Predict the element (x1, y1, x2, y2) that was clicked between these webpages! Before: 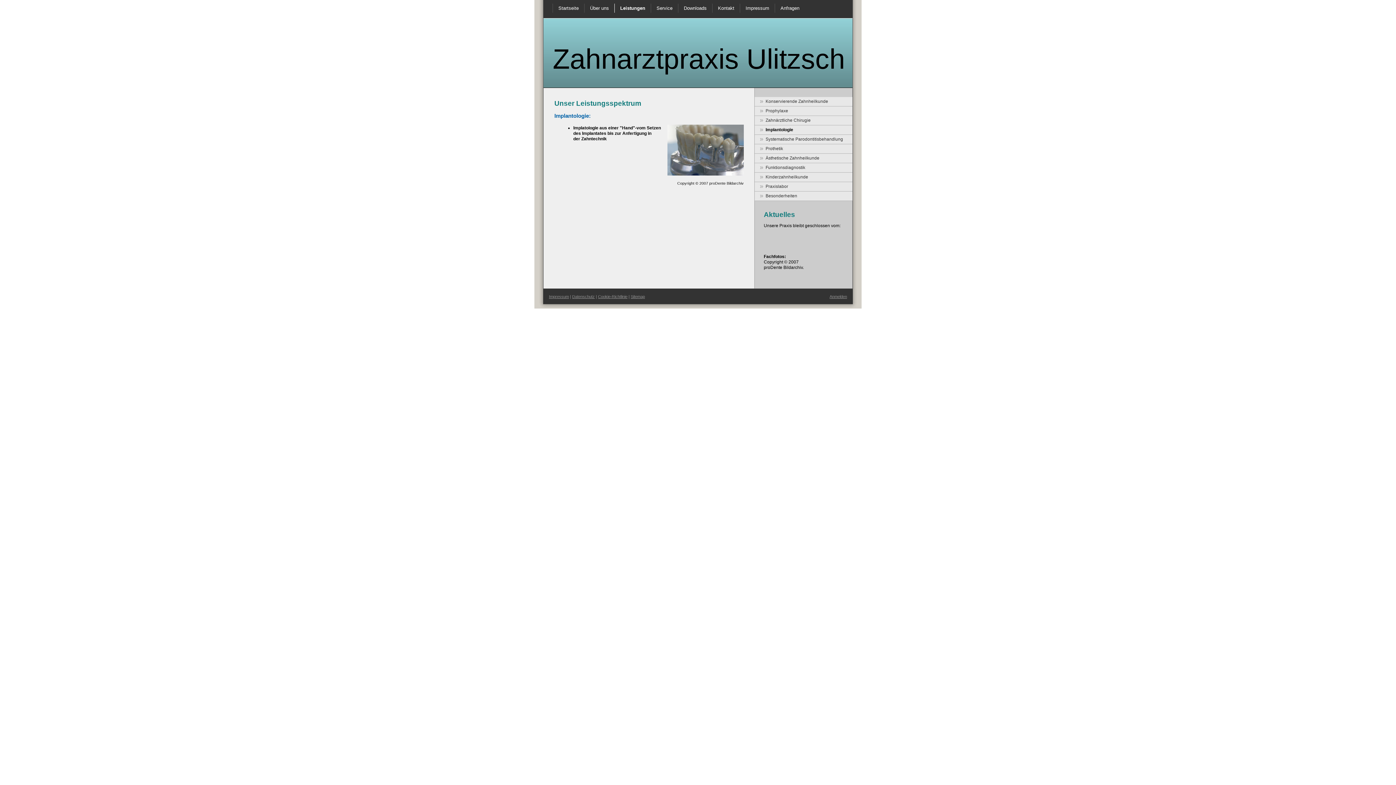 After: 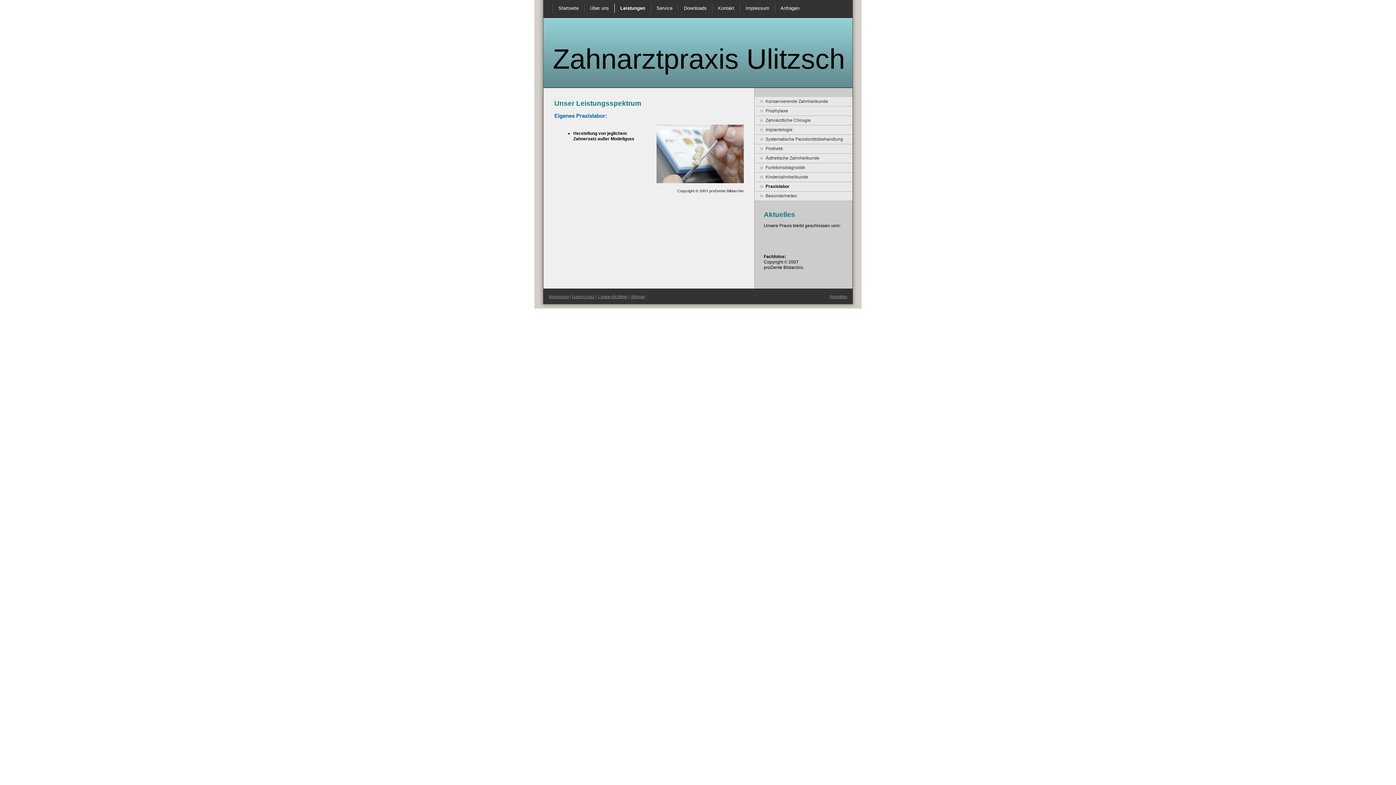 Action: label: Praxislabor bbox: (754, 182, 852, 191)